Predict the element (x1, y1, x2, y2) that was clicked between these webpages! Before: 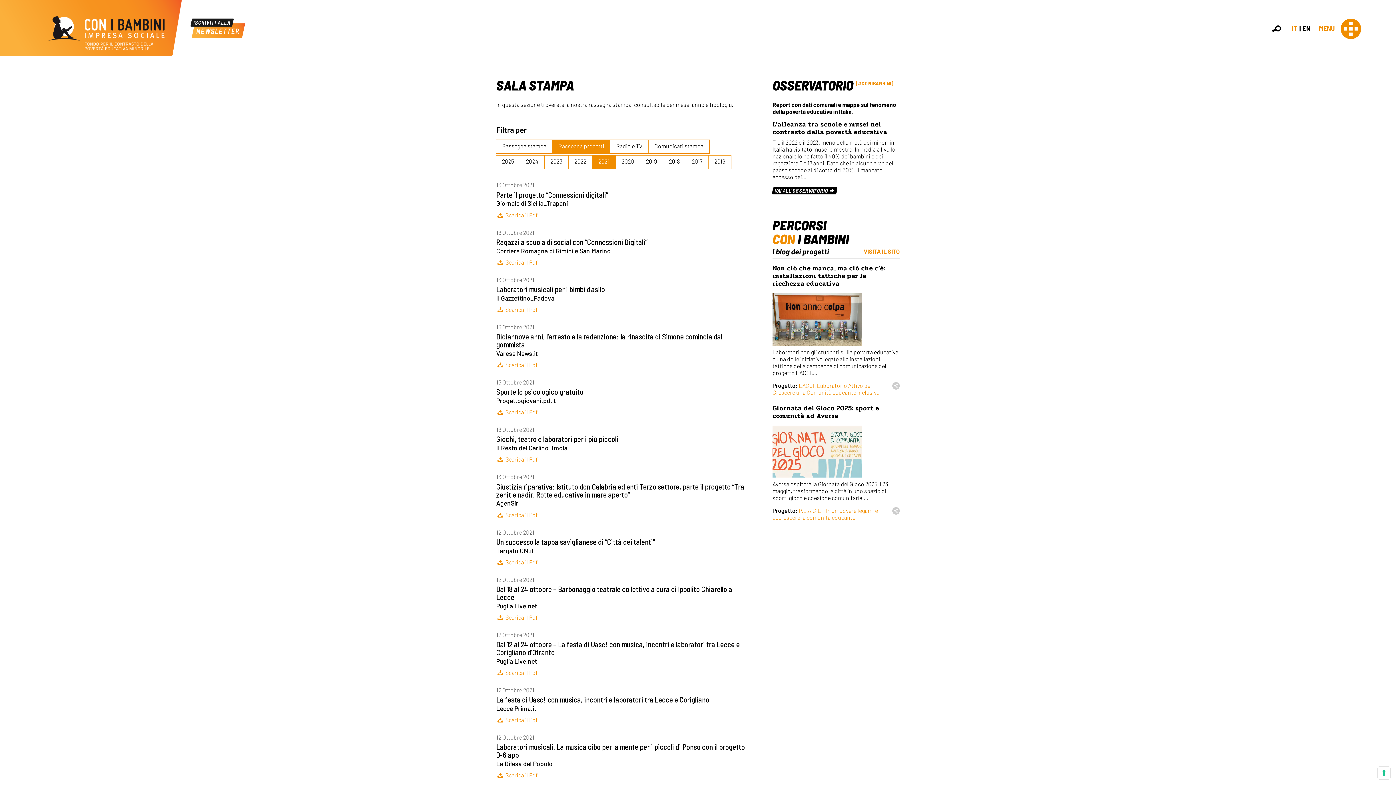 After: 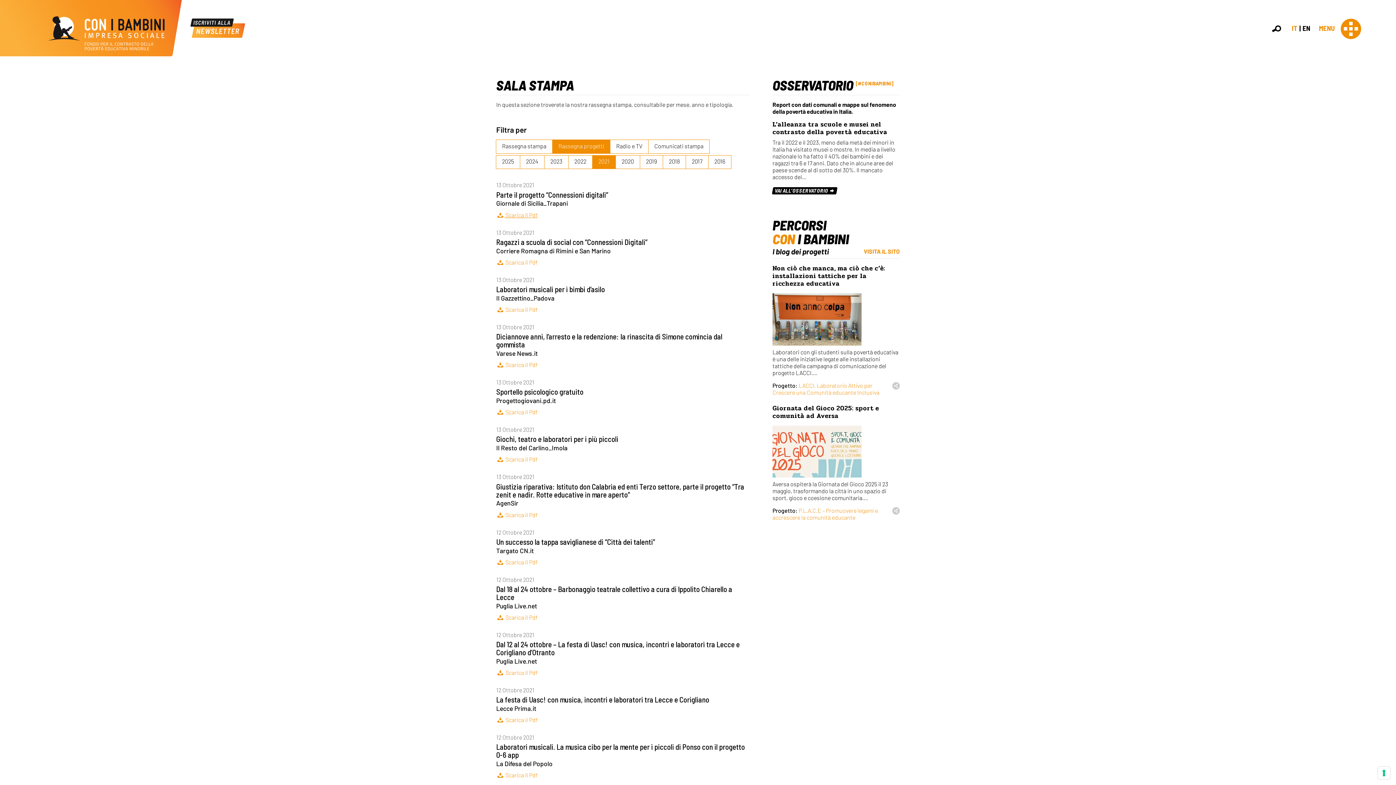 Action: bbox: (496, 211, 537, 218) label:  Scarica il Pdf